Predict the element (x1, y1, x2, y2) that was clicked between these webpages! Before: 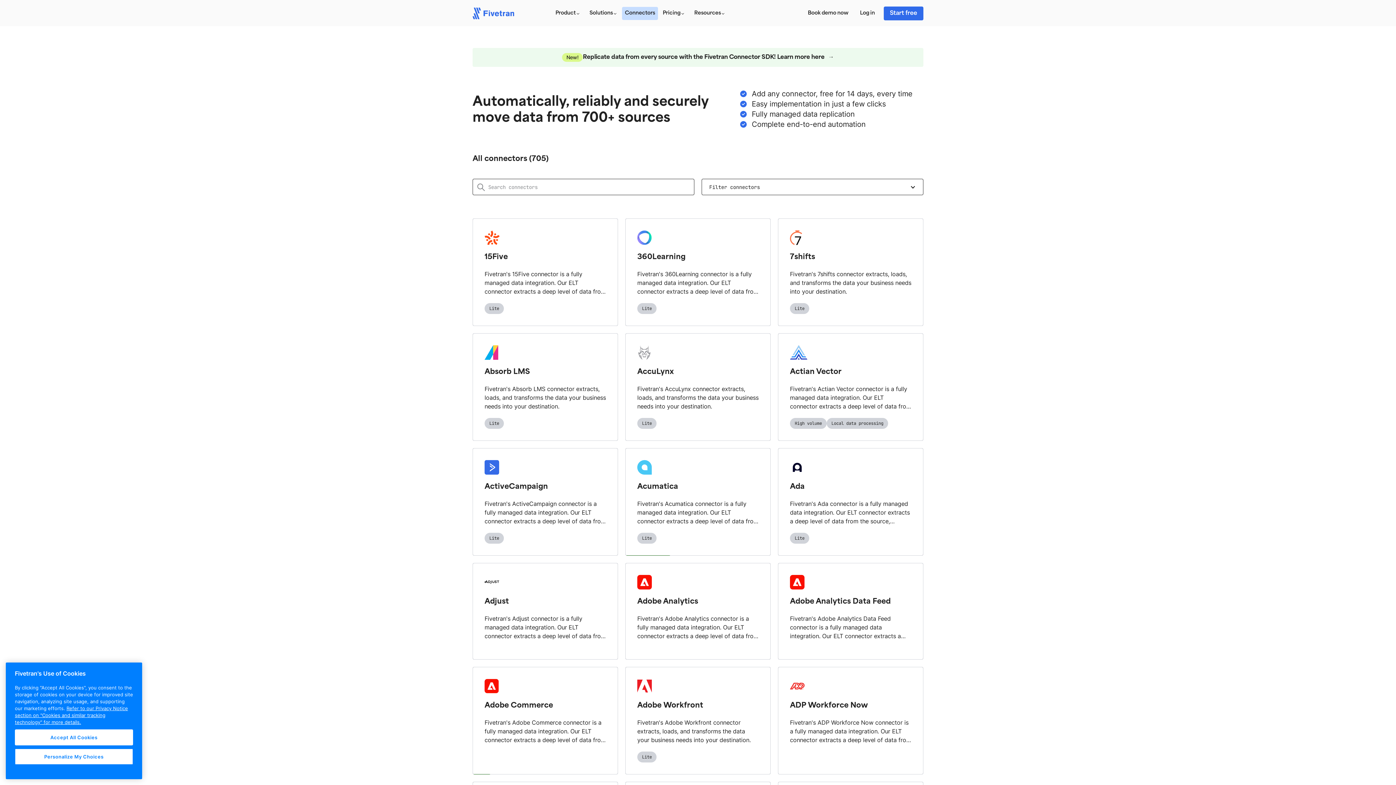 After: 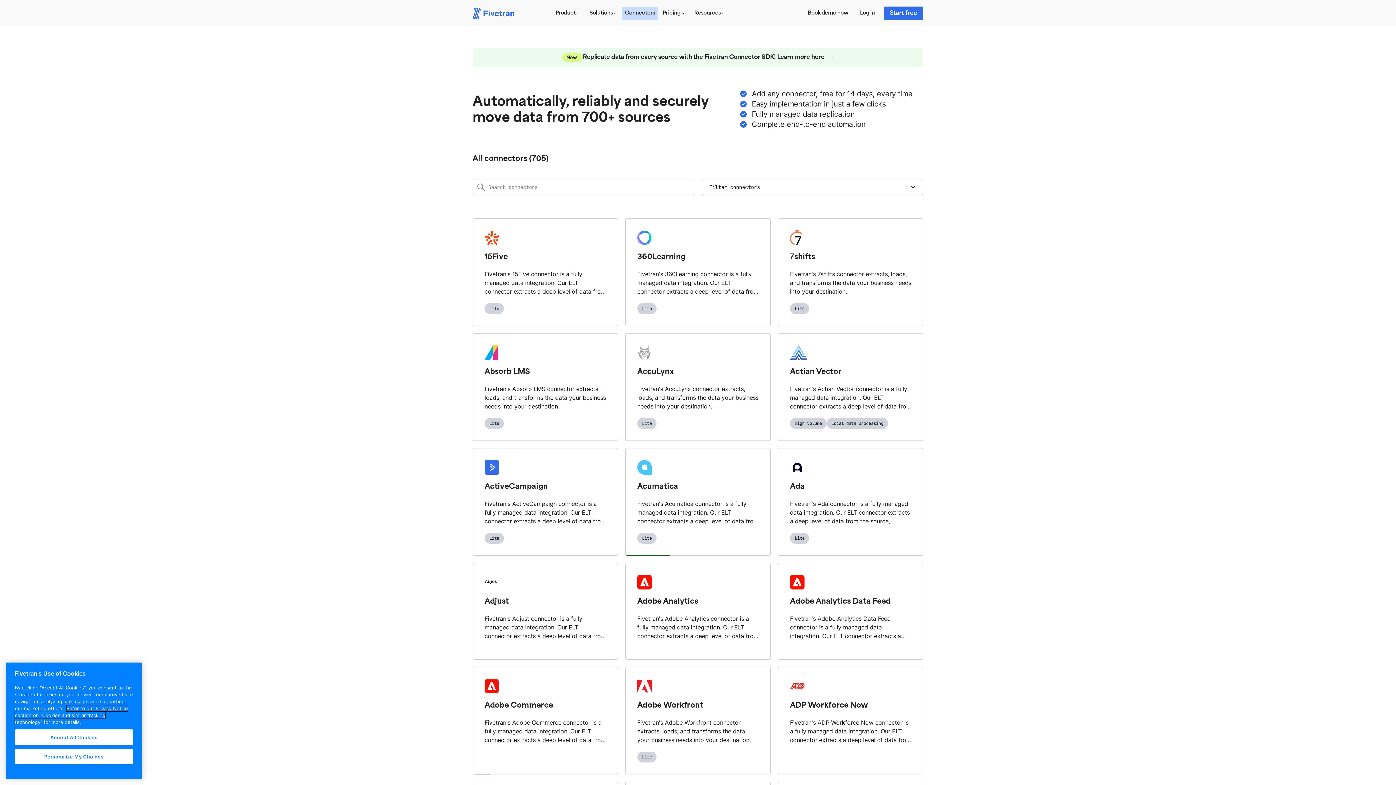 Action: label: More information about your privacy, opens in a new tab bbox: (14, 705, 128, 725)